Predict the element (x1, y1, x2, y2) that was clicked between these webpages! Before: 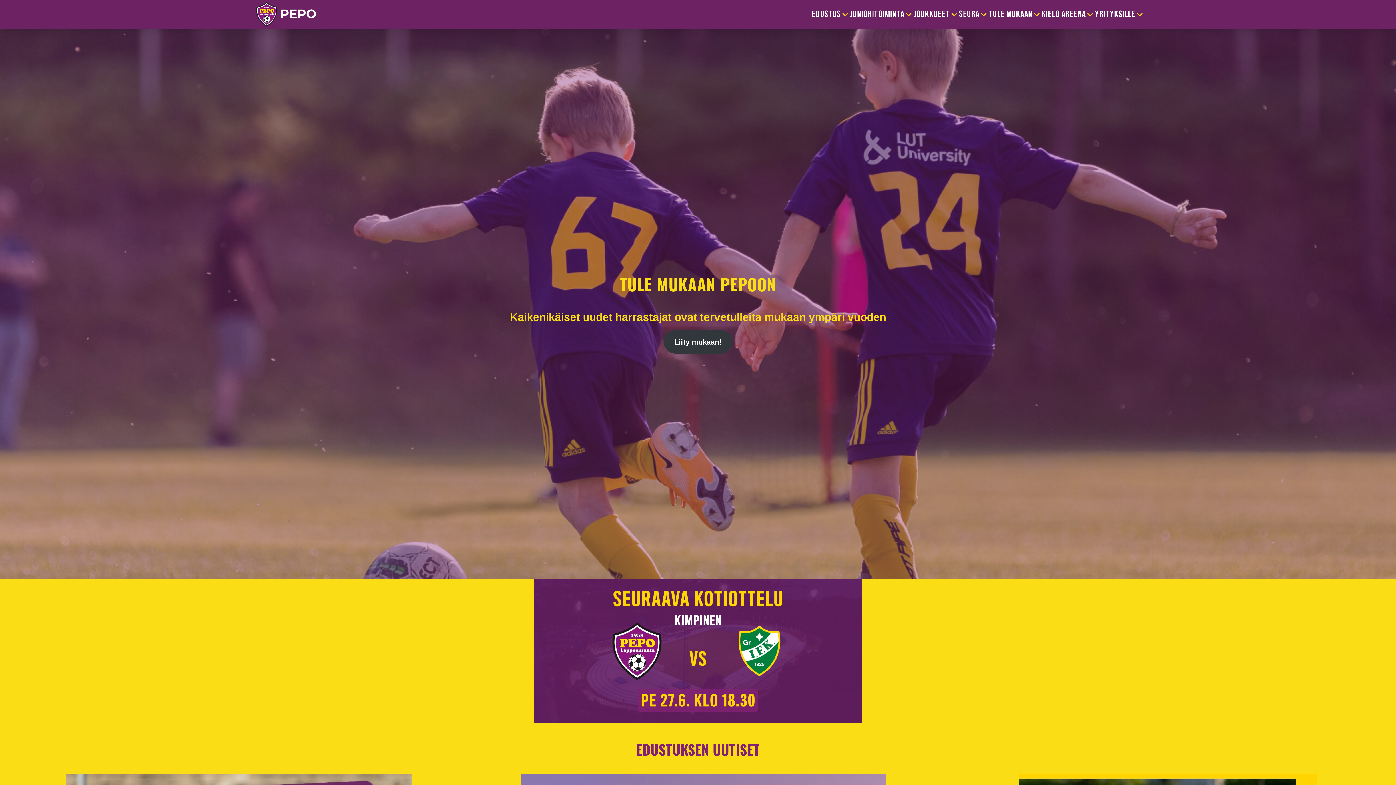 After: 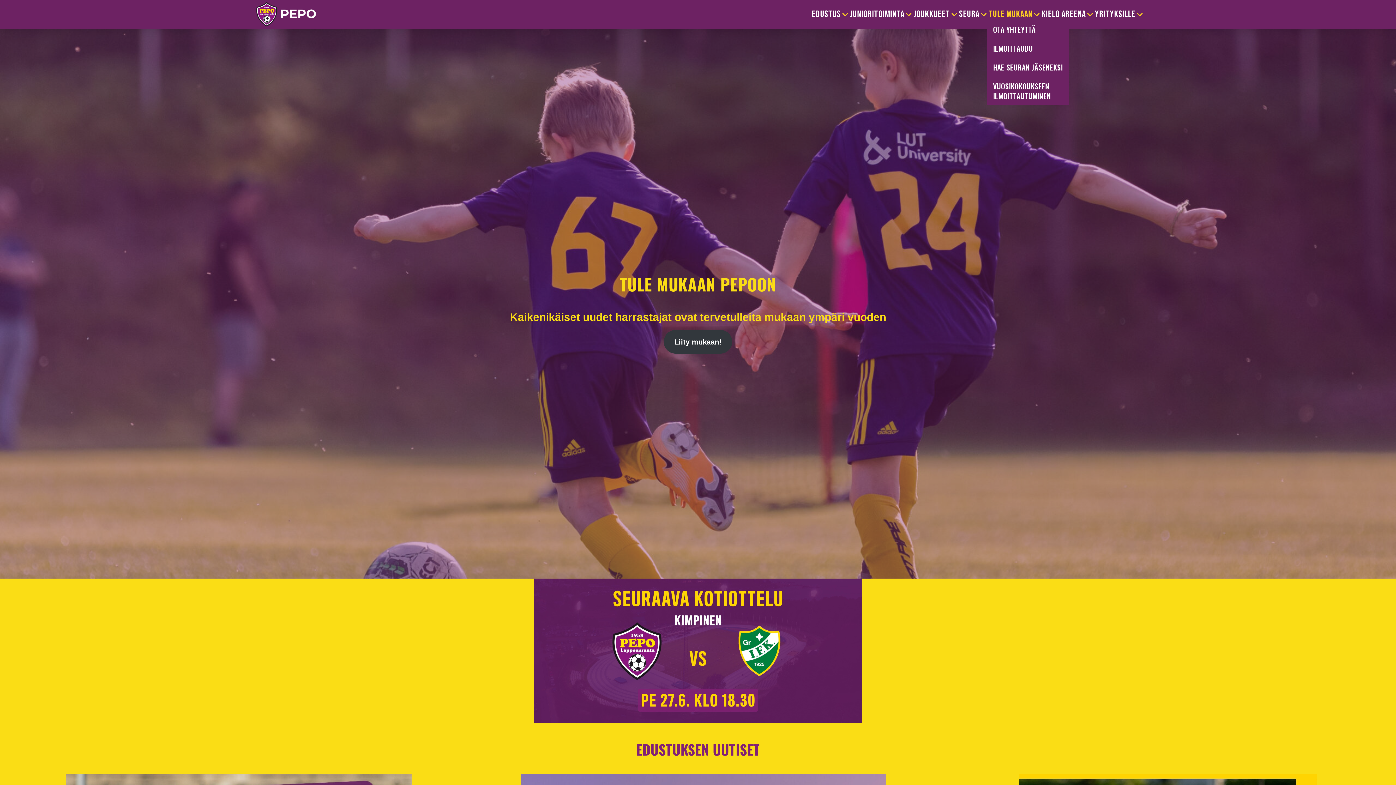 Action: bbox: (987, 9, 1040, 19) label: TULE MUKAAN